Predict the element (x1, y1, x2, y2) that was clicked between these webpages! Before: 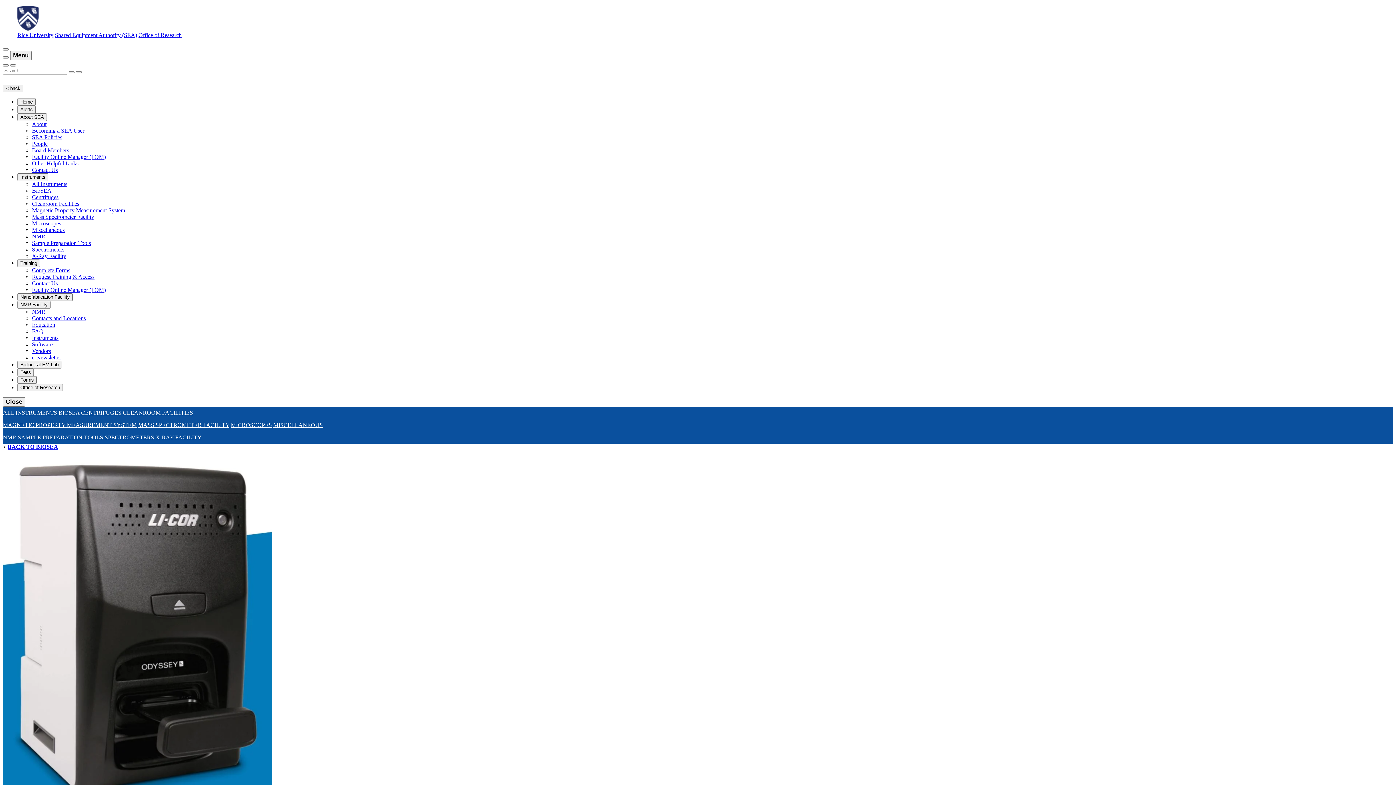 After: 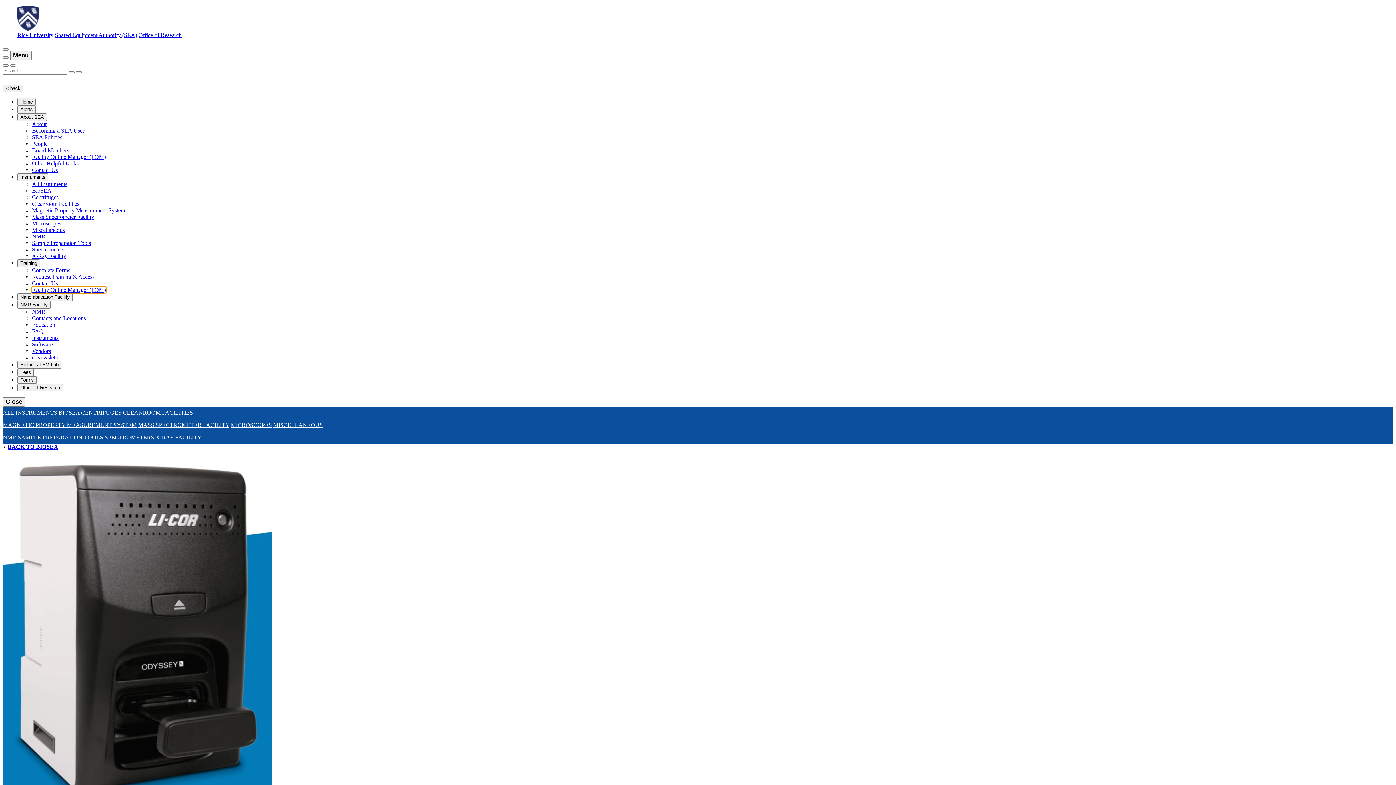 Action: bbox: (32, 286, 105, 293) label: Facility Online Manager (FOM)